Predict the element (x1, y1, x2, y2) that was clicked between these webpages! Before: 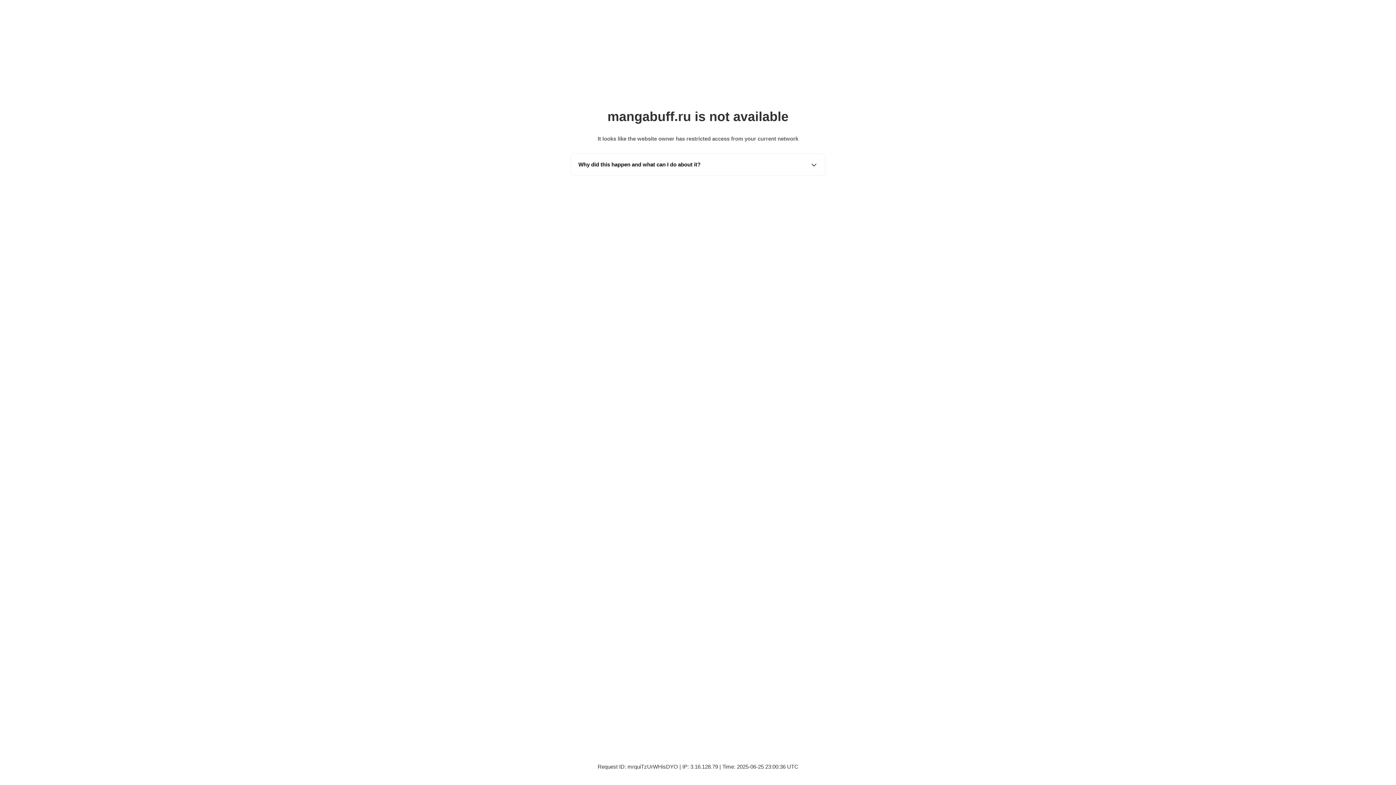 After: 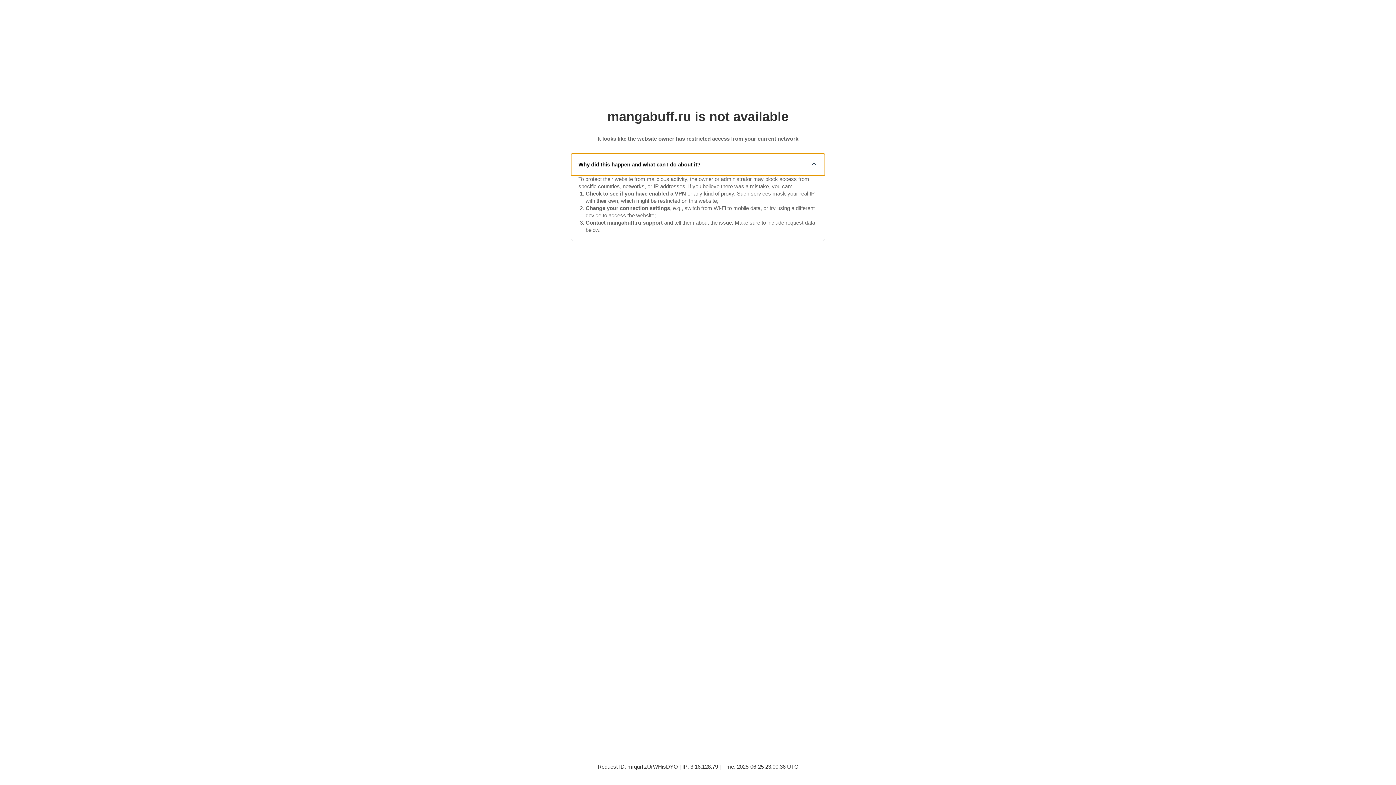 Action: bbox: (571, 153, 825, 175) label: Why did this happen and what can I do about it?